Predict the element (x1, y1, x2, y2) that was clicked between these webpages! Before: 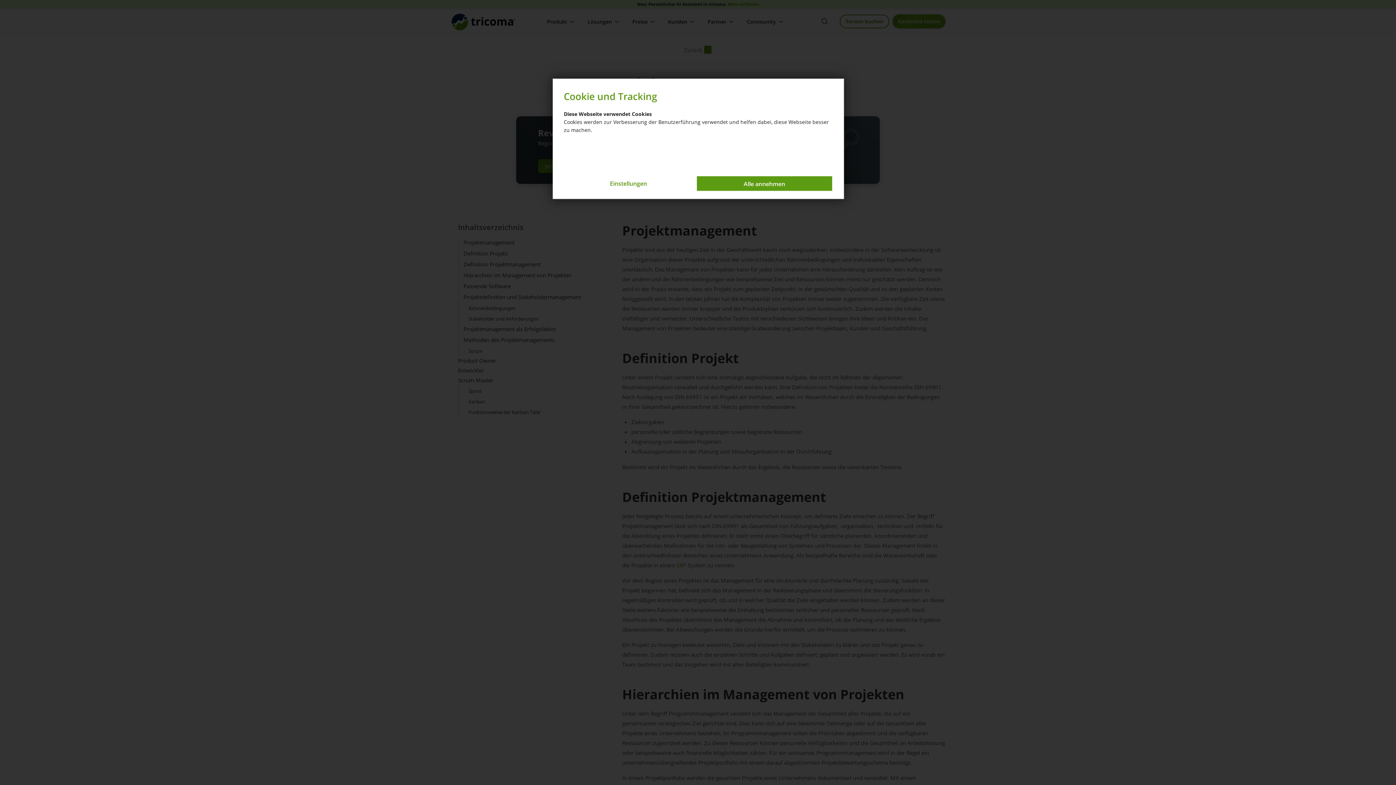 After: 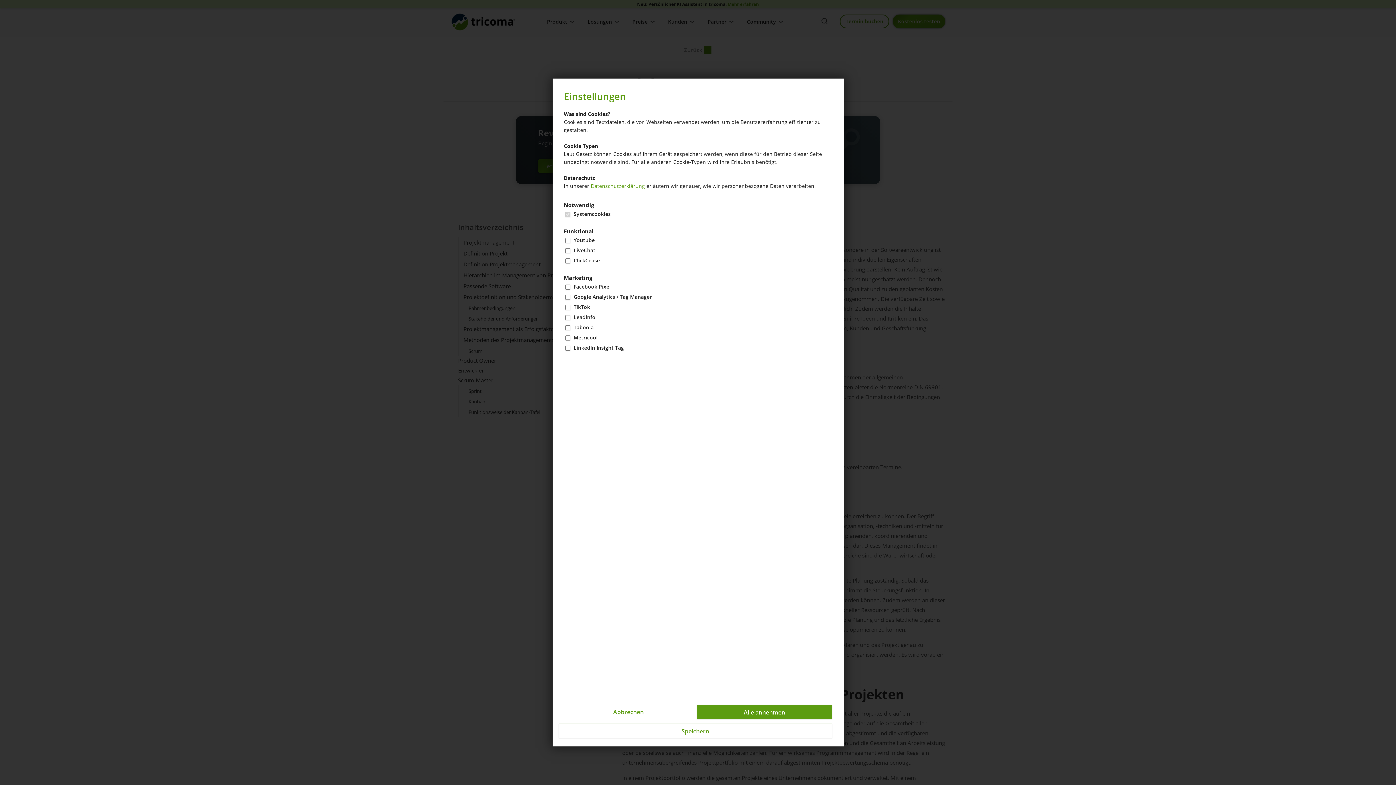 Action: bbox: (597, 176, 659, 190) label: Einstellungen